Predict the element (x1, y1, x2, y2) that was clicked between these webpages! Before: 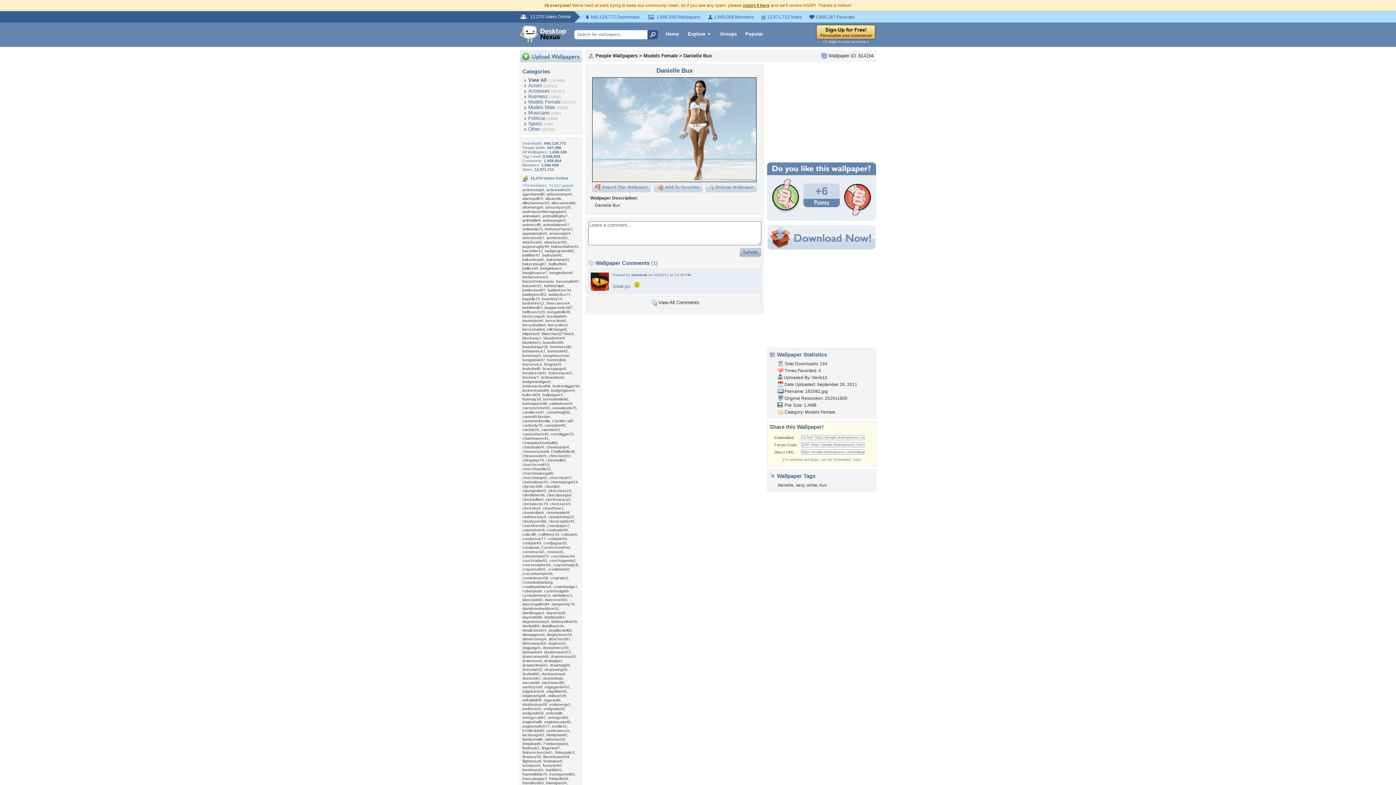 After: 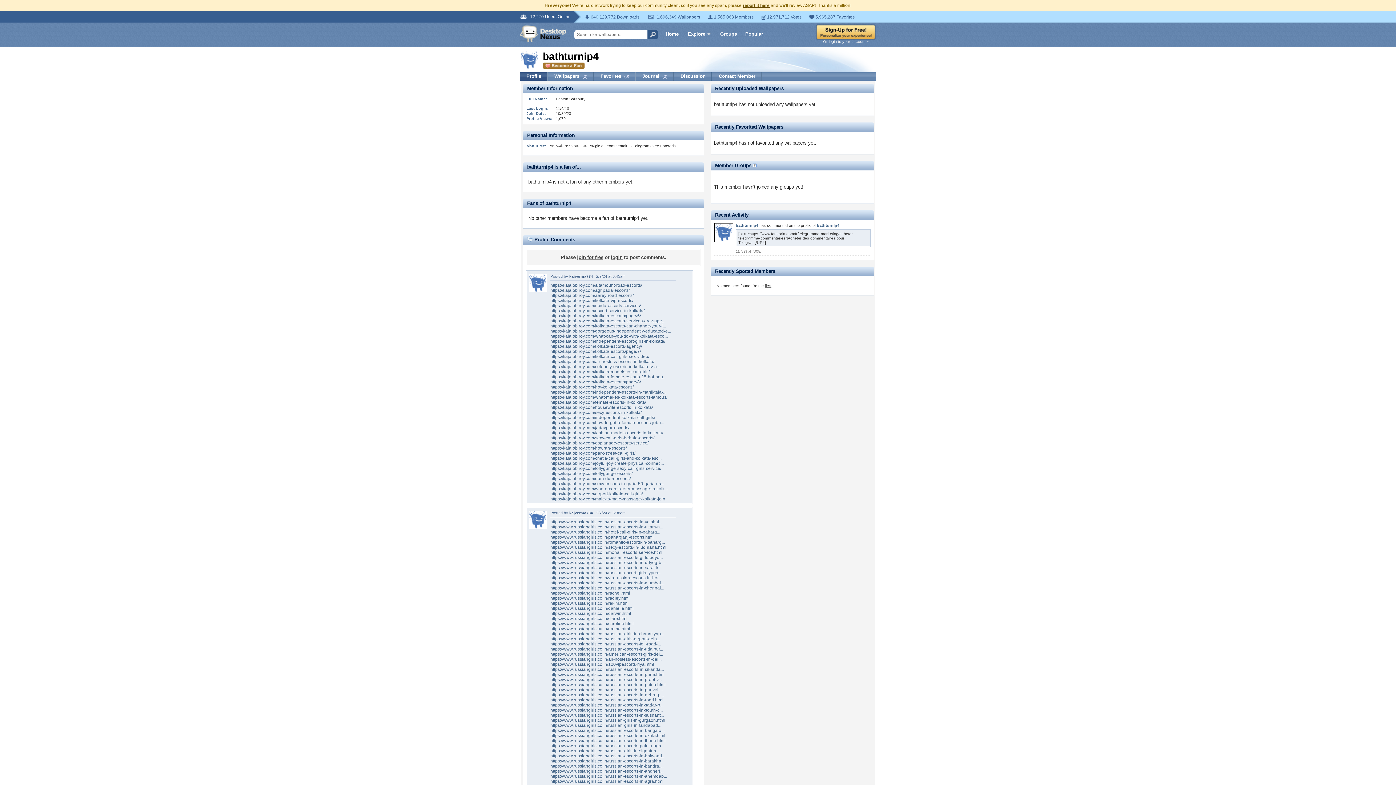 Action: bbox: (544, 283, 564, 288) label: bathturnip4